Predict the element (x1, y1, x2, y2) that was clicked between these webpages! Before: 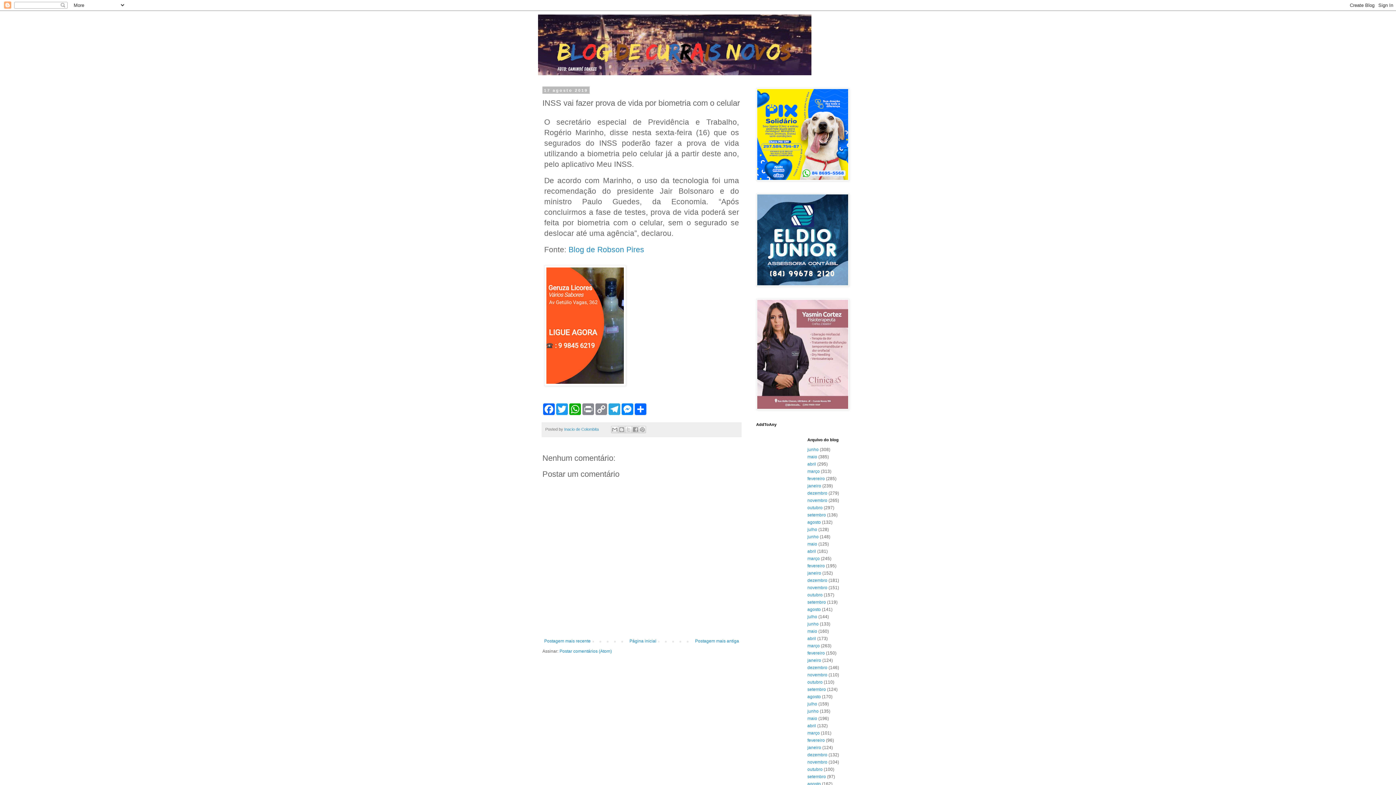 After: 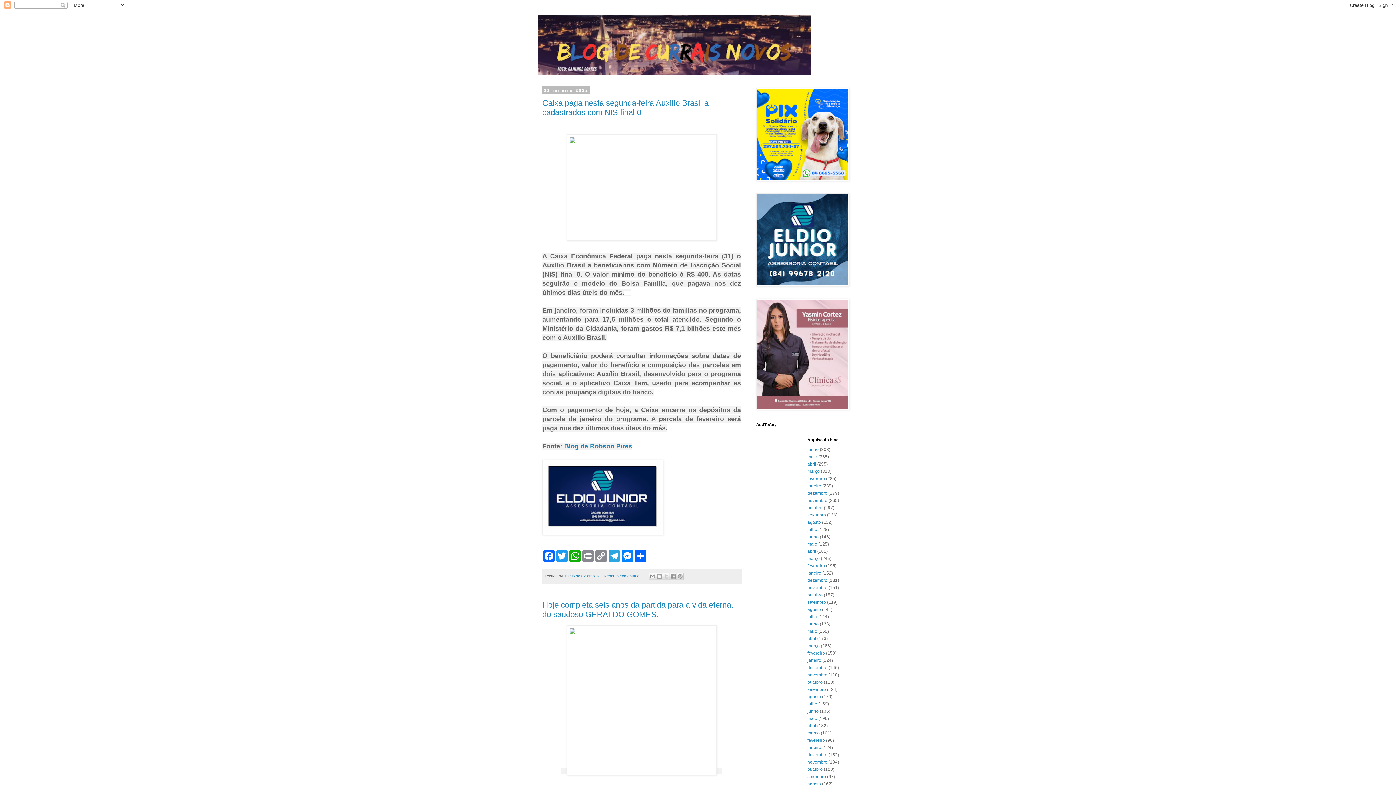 Action: label: janeiro bbox: (807, 745, 821, 750)